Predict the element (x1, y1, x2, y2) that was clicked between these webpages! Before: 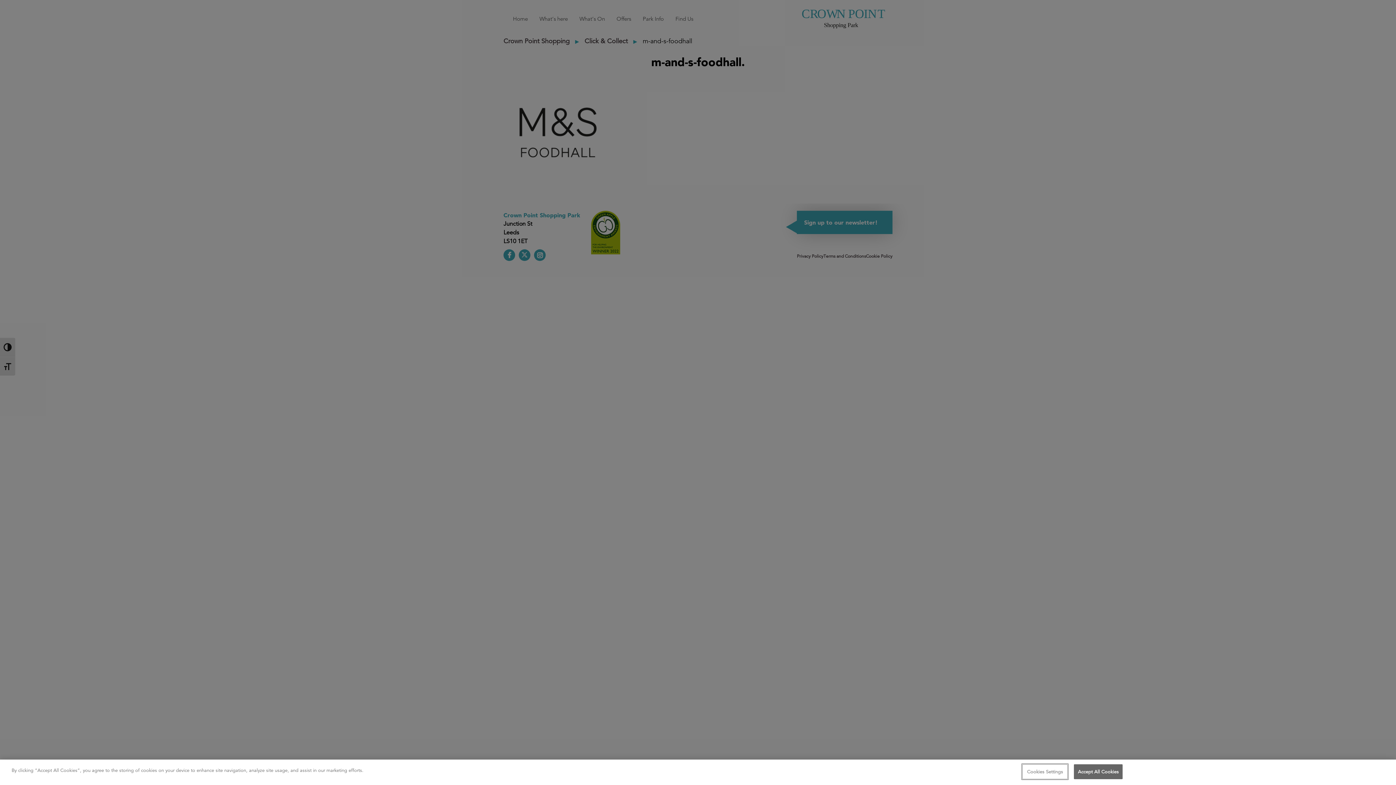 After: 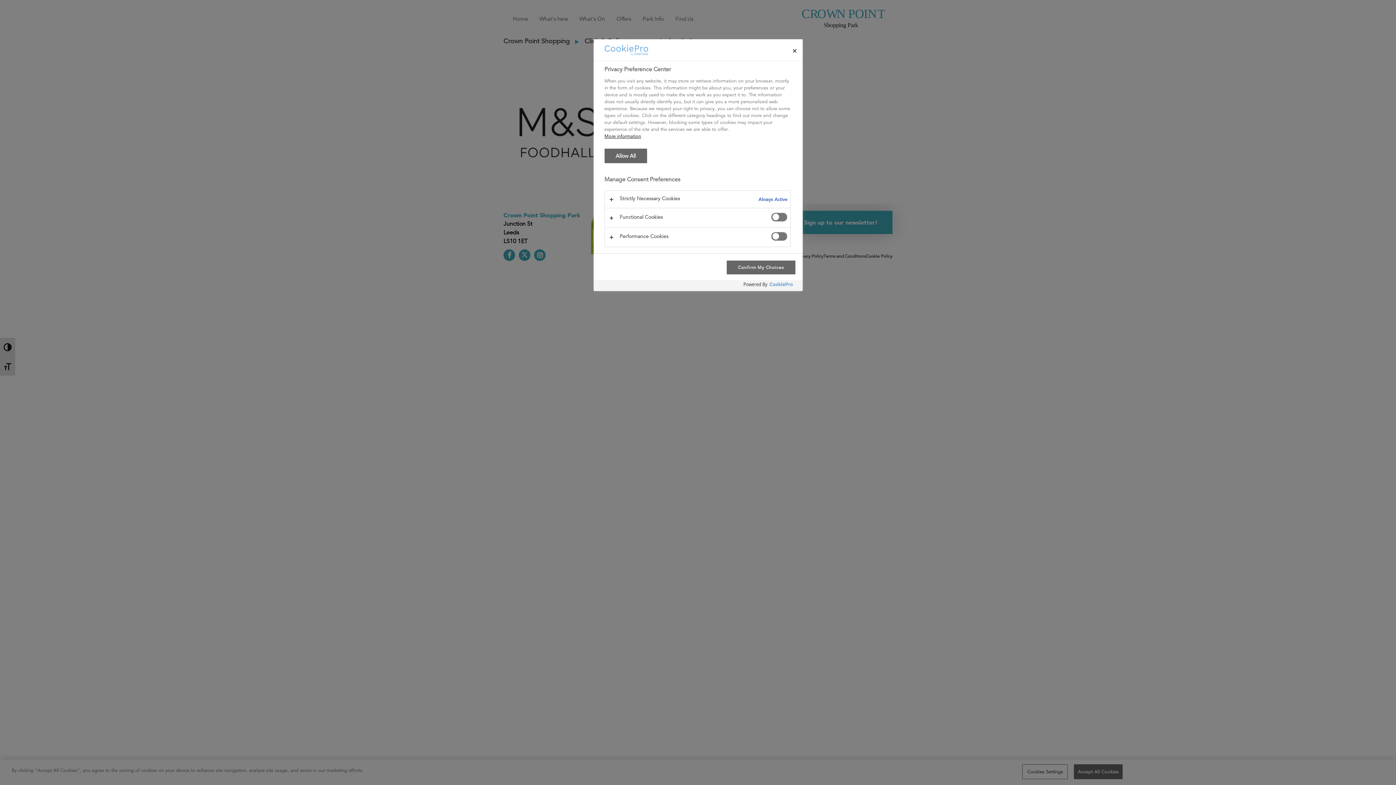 Action: bbox: (1022, 764, 1068, 779) label: Cookies Settings